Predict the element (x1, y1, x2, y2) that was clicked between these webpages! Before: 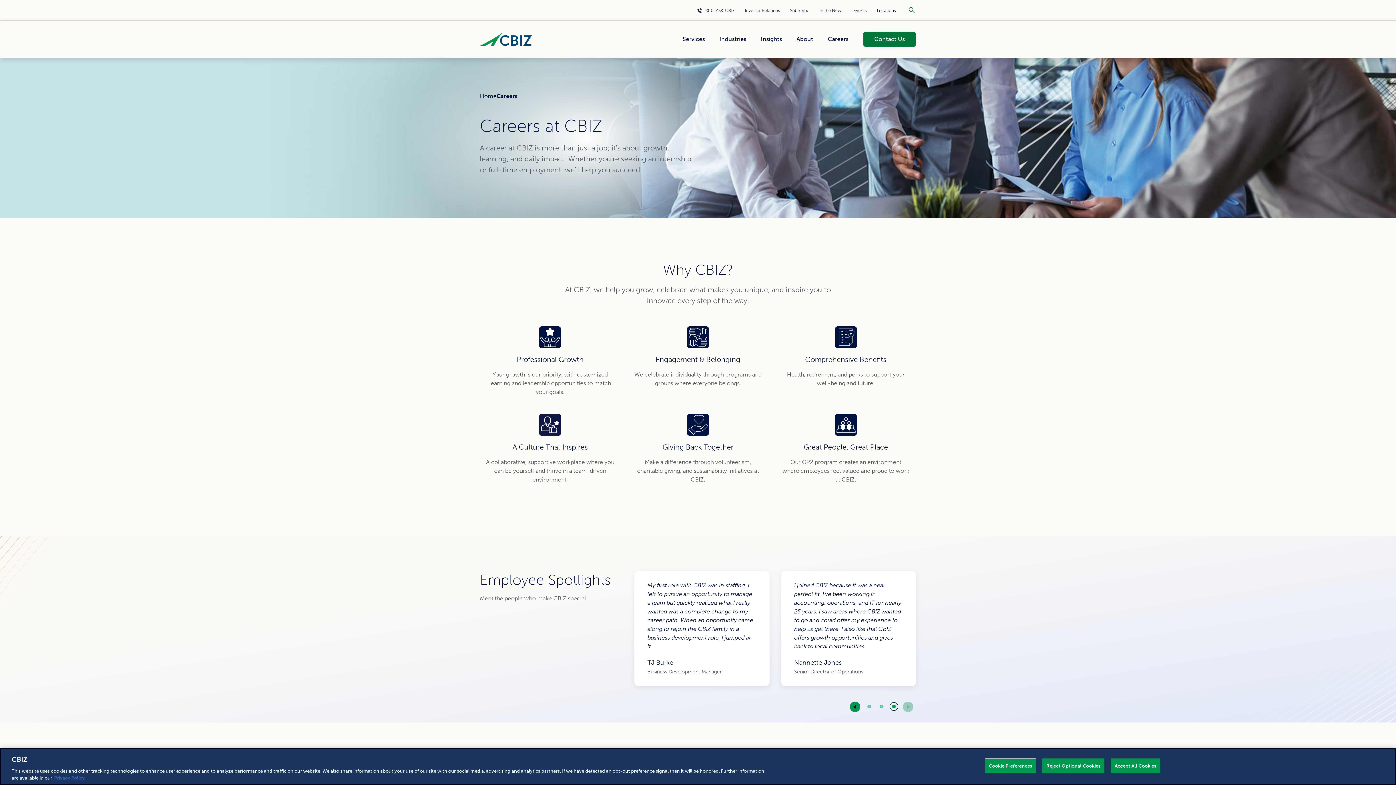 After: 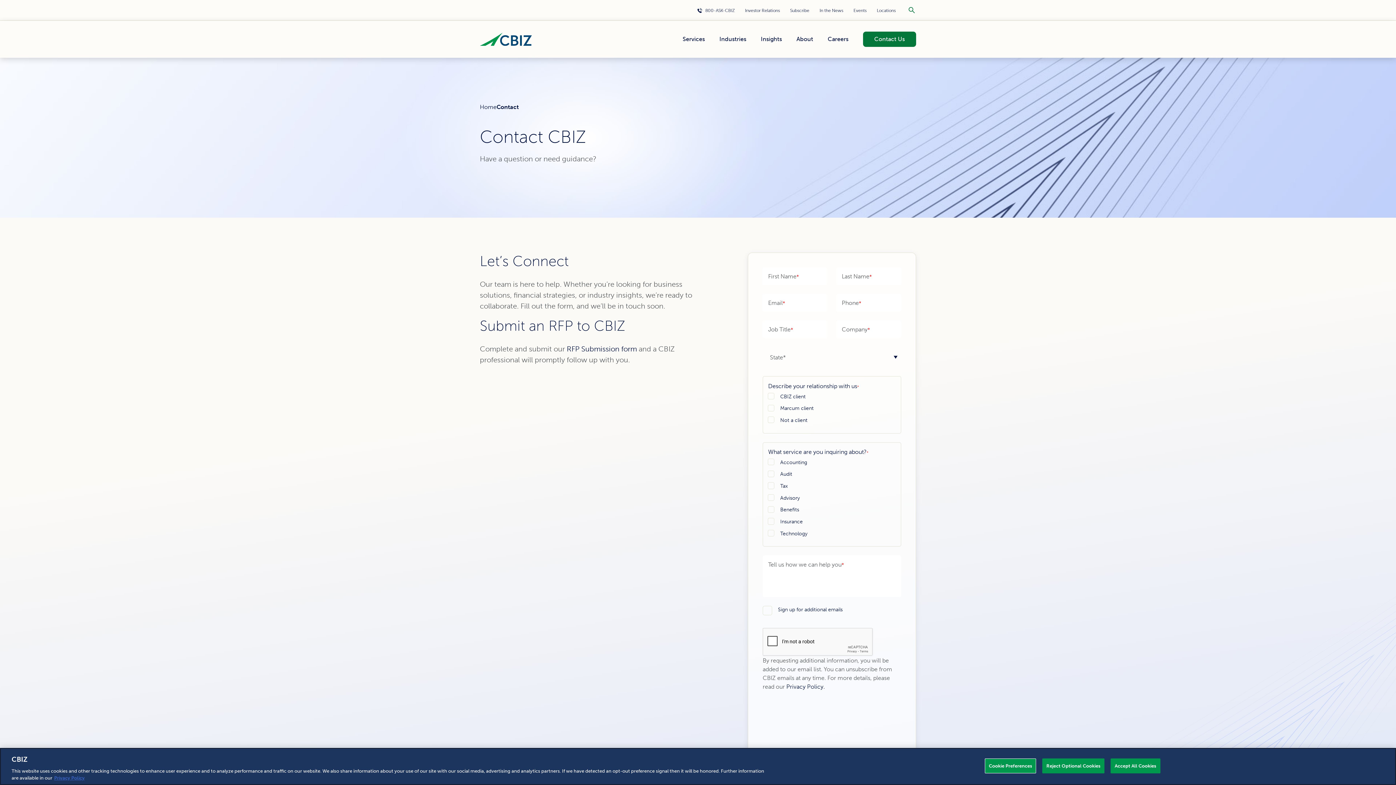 Action: bbox: (863, 31, 916, 46) label: Contact Us